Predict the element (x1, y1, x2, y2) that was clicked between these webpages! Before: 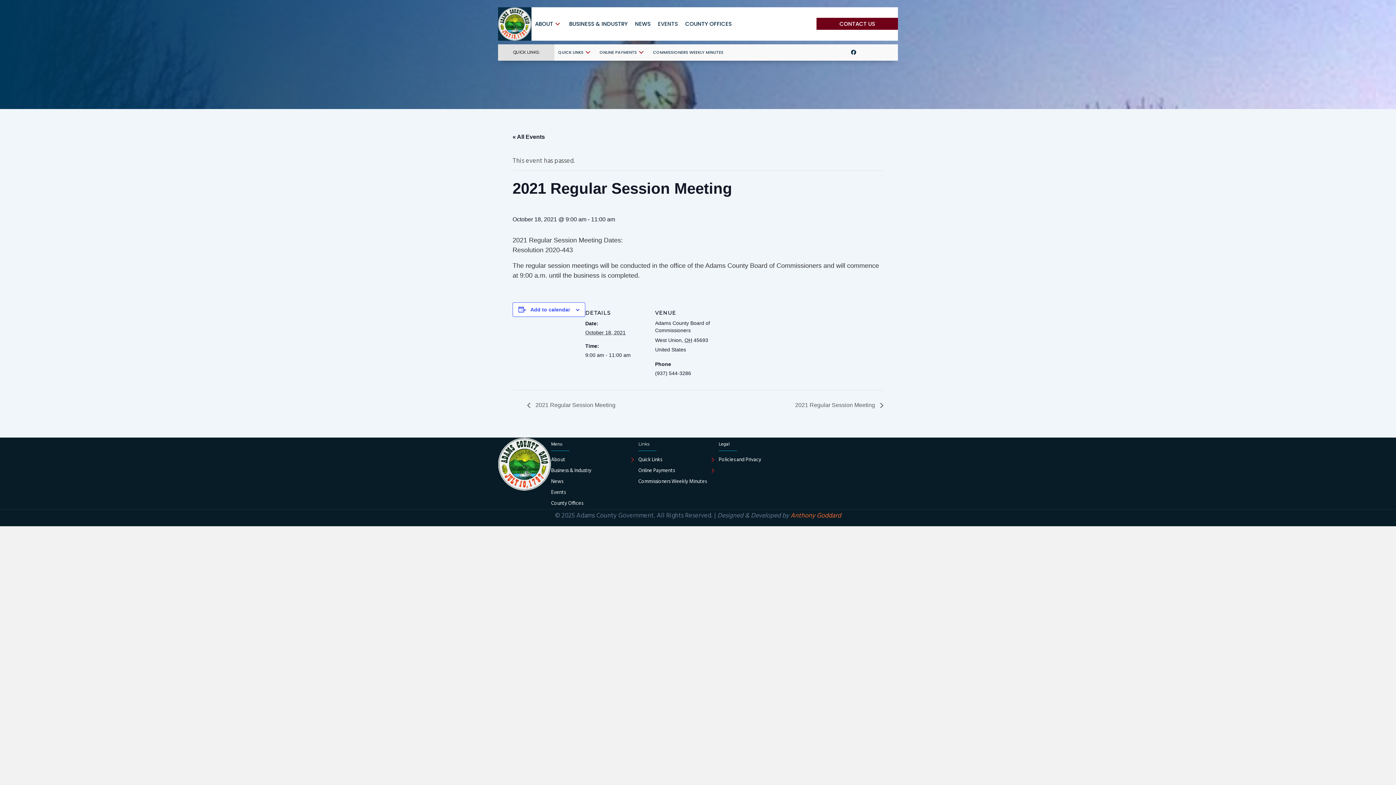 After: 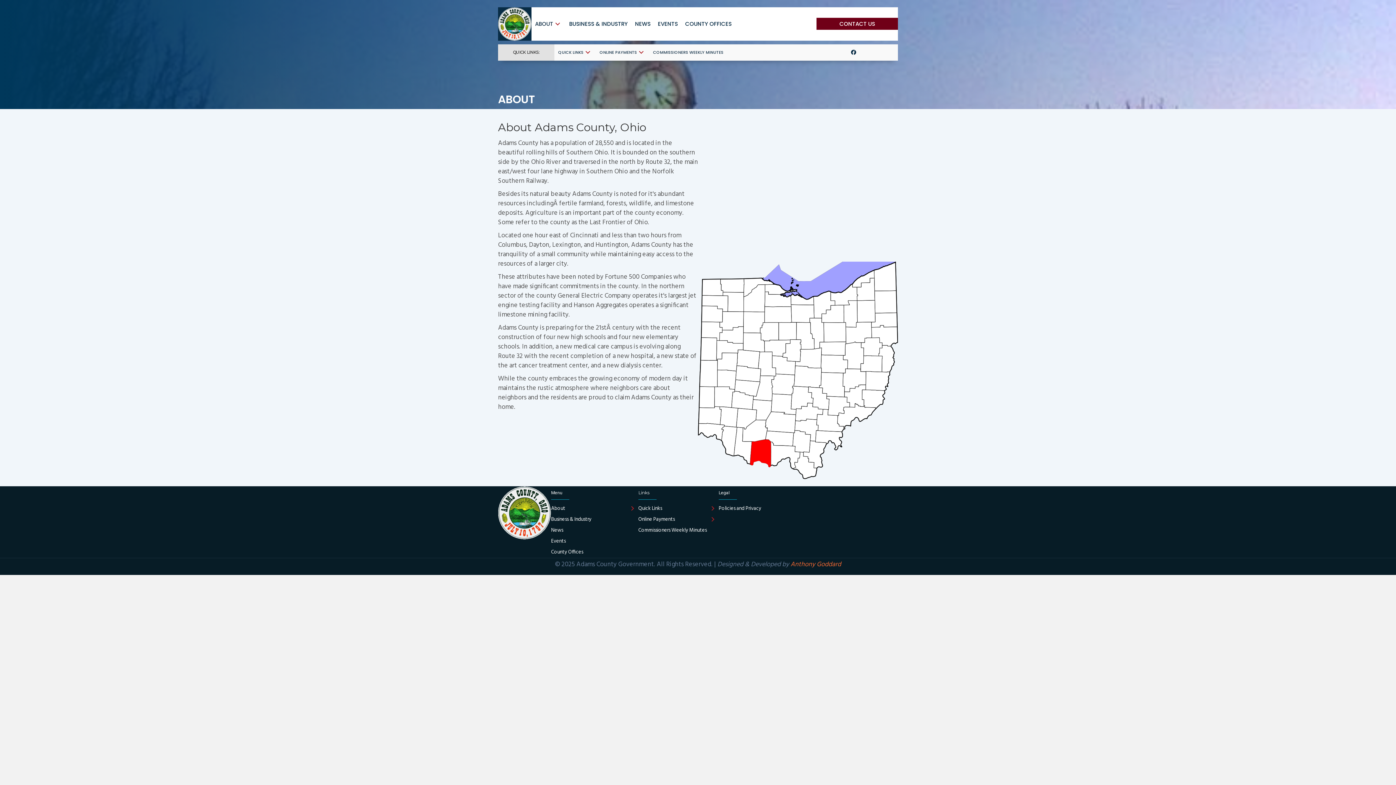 Action: label: About bbox: (551, 455, 638, 465)